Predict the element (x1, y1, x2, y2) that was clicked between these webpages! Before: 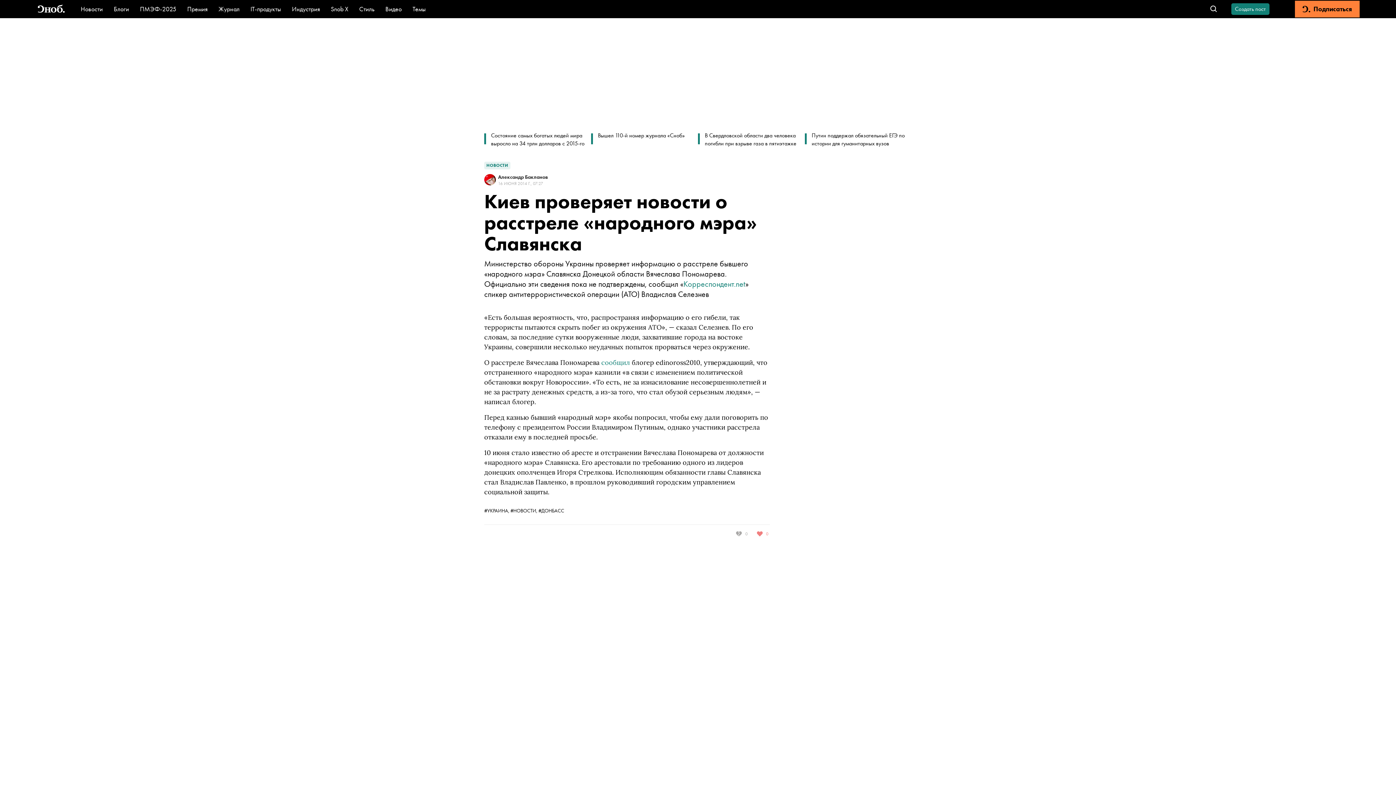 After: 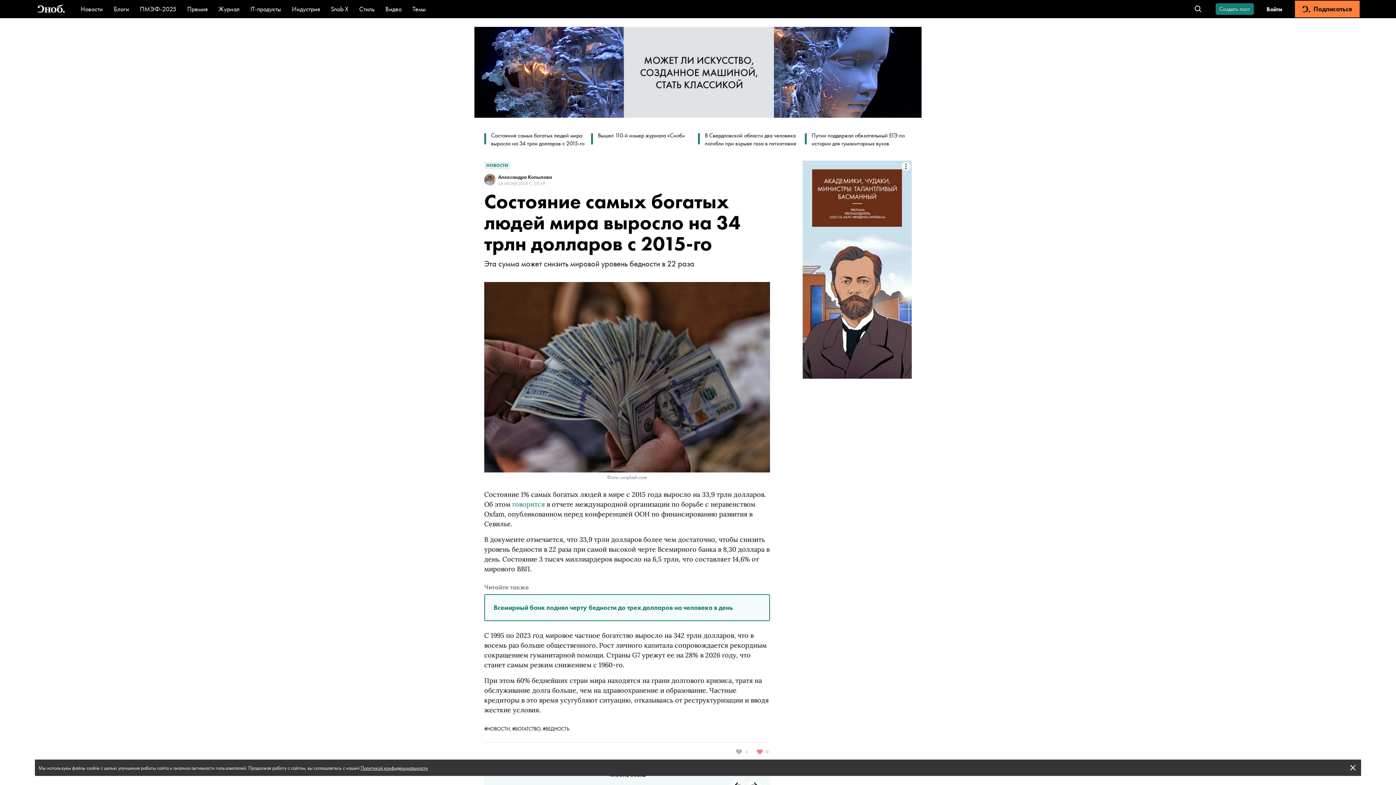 Action: bbox: (484, 131, 591, 147) label: Состояние самых богатых людей мира выросло на 34 трлн долларов с 2015-го